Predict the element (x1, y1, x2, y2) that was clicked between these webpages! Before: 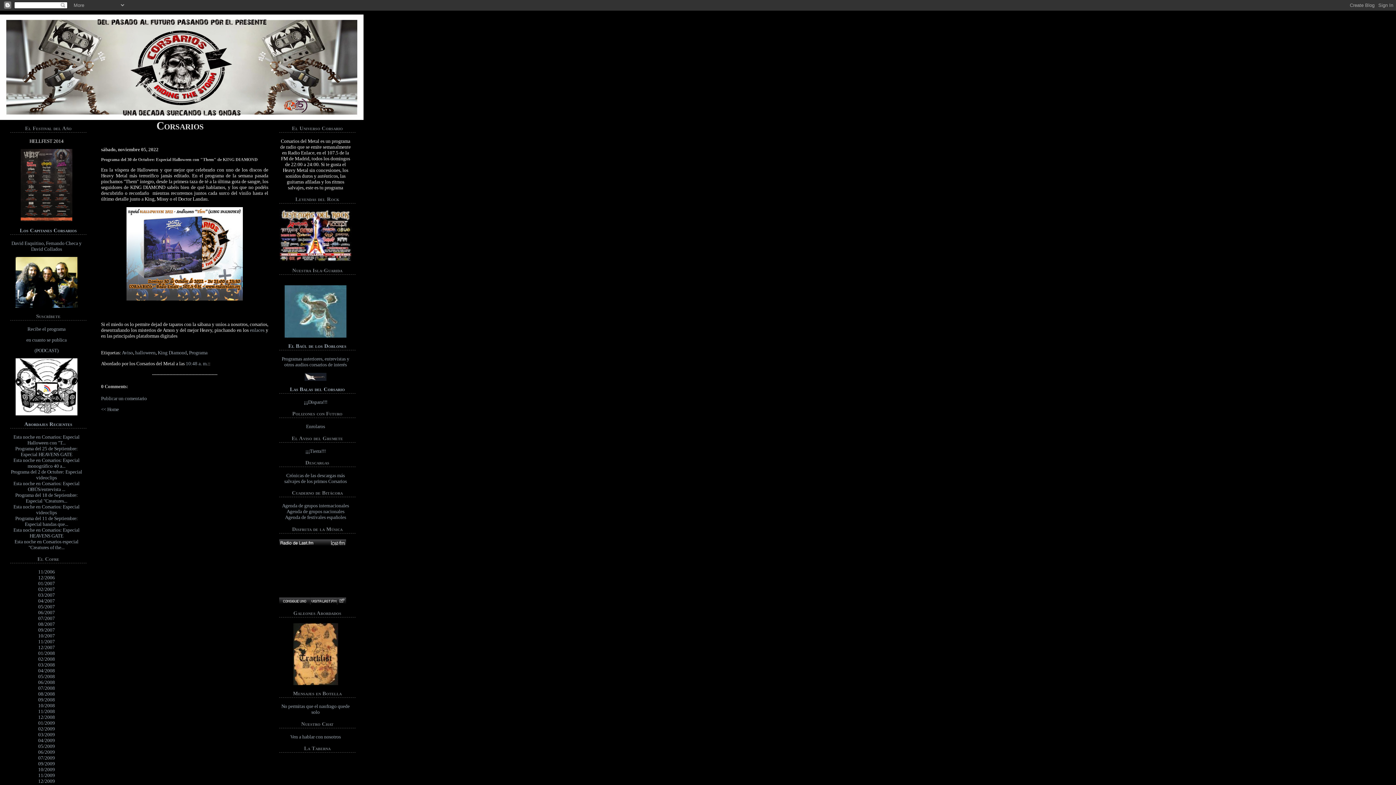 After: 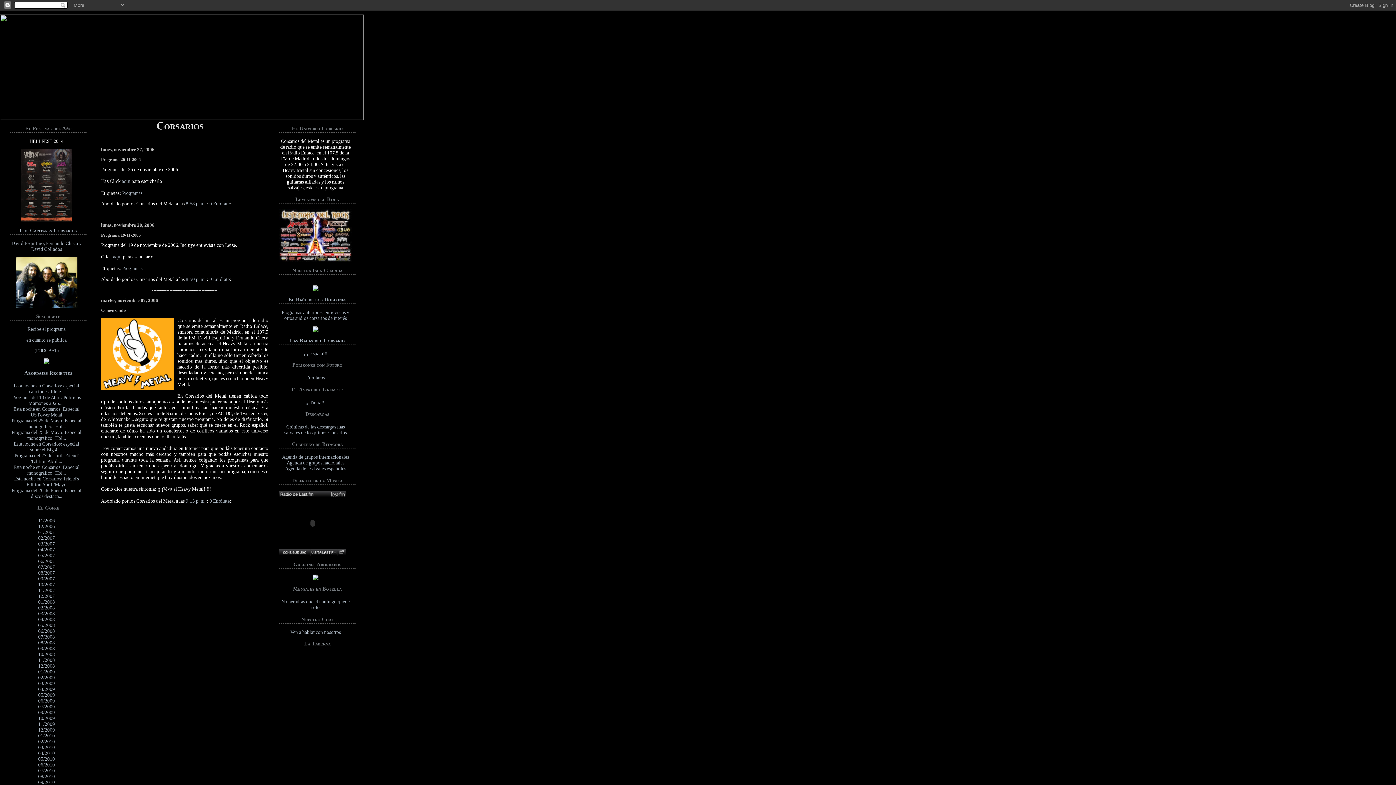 Action: bbox: (38, 569, 54, 574) label: 11/2006